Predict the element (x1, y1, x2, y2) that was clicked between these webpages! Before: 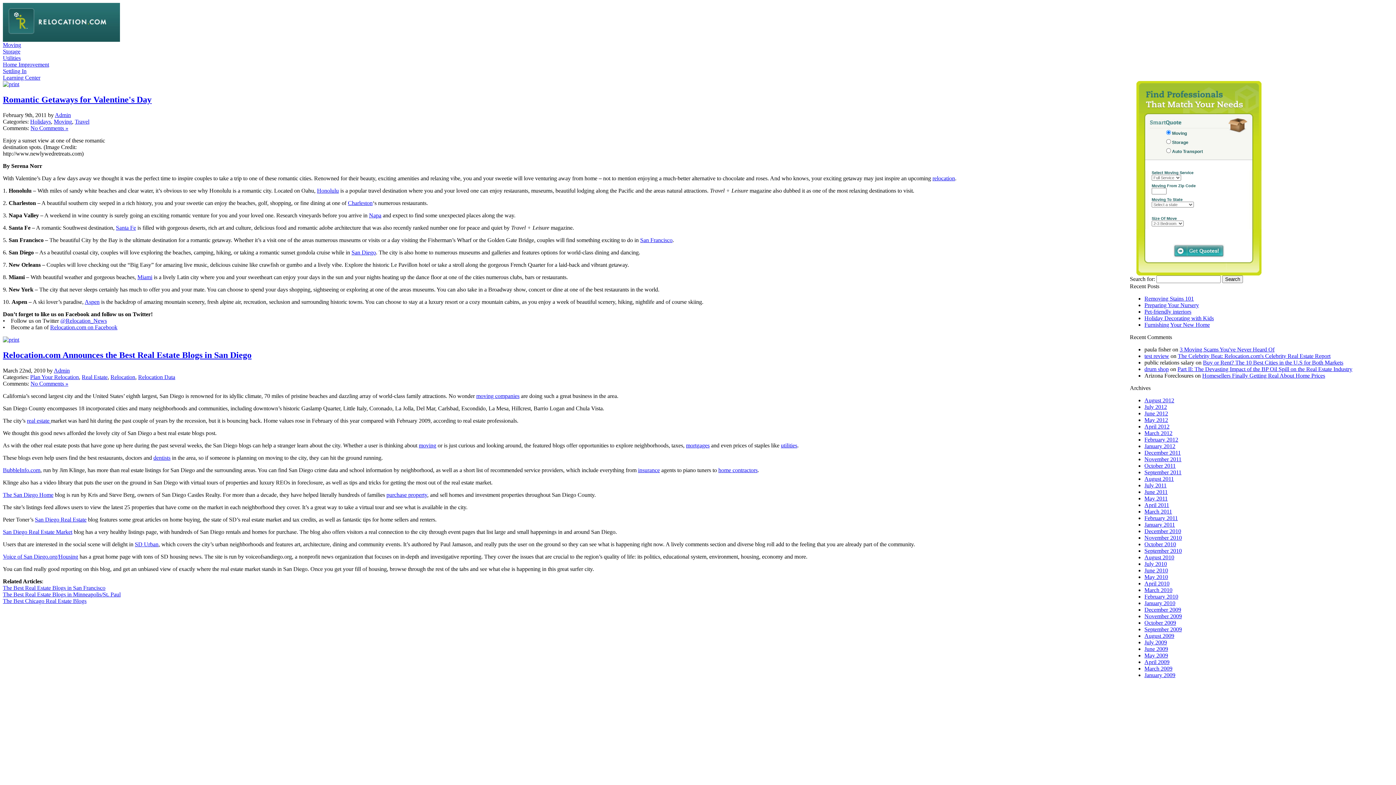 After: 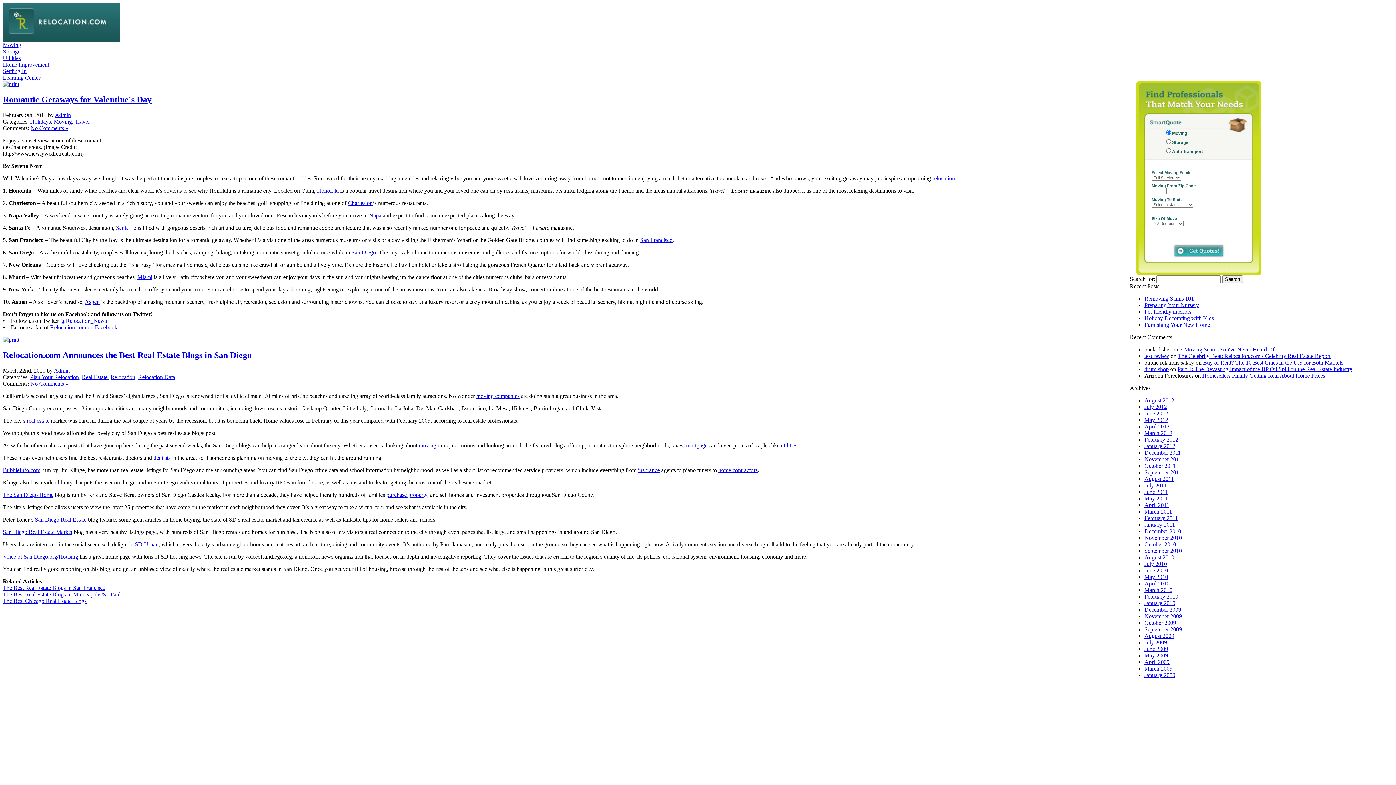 Action: label: San Diego Real Estate bbox: (34, 516, 86, 522)